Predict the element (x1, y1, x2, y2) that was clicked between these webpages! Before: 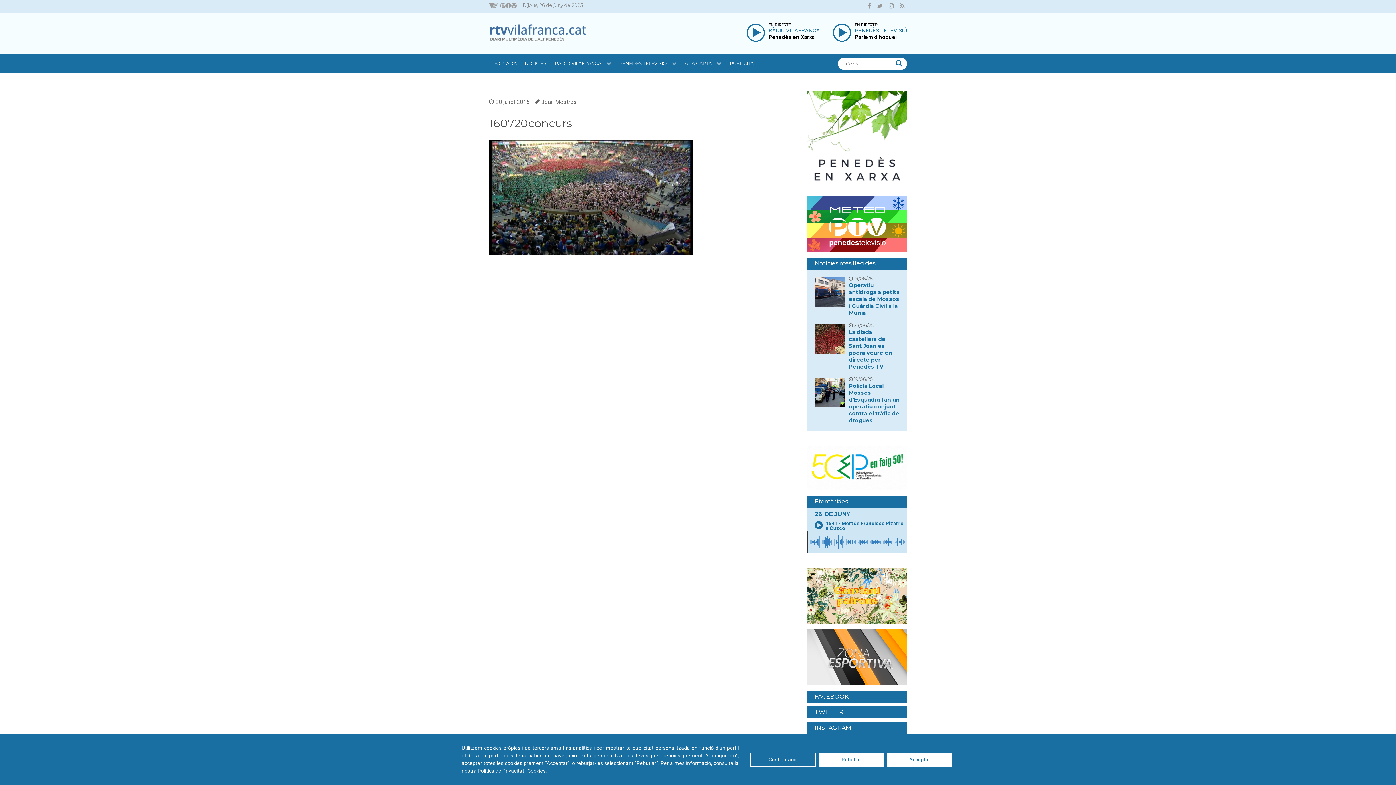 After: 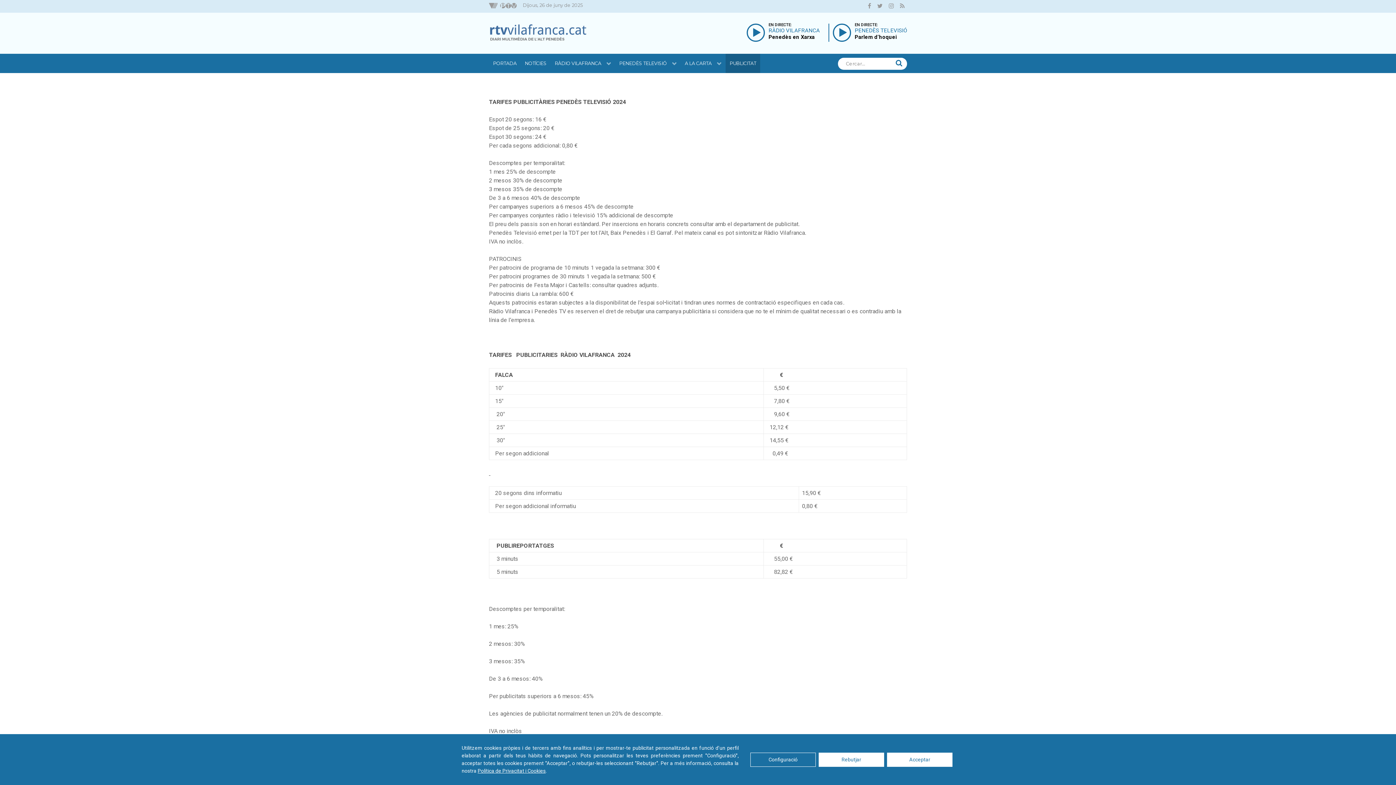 Action: bbox: (725, 53, 760, 73) label: PUBLICITAT